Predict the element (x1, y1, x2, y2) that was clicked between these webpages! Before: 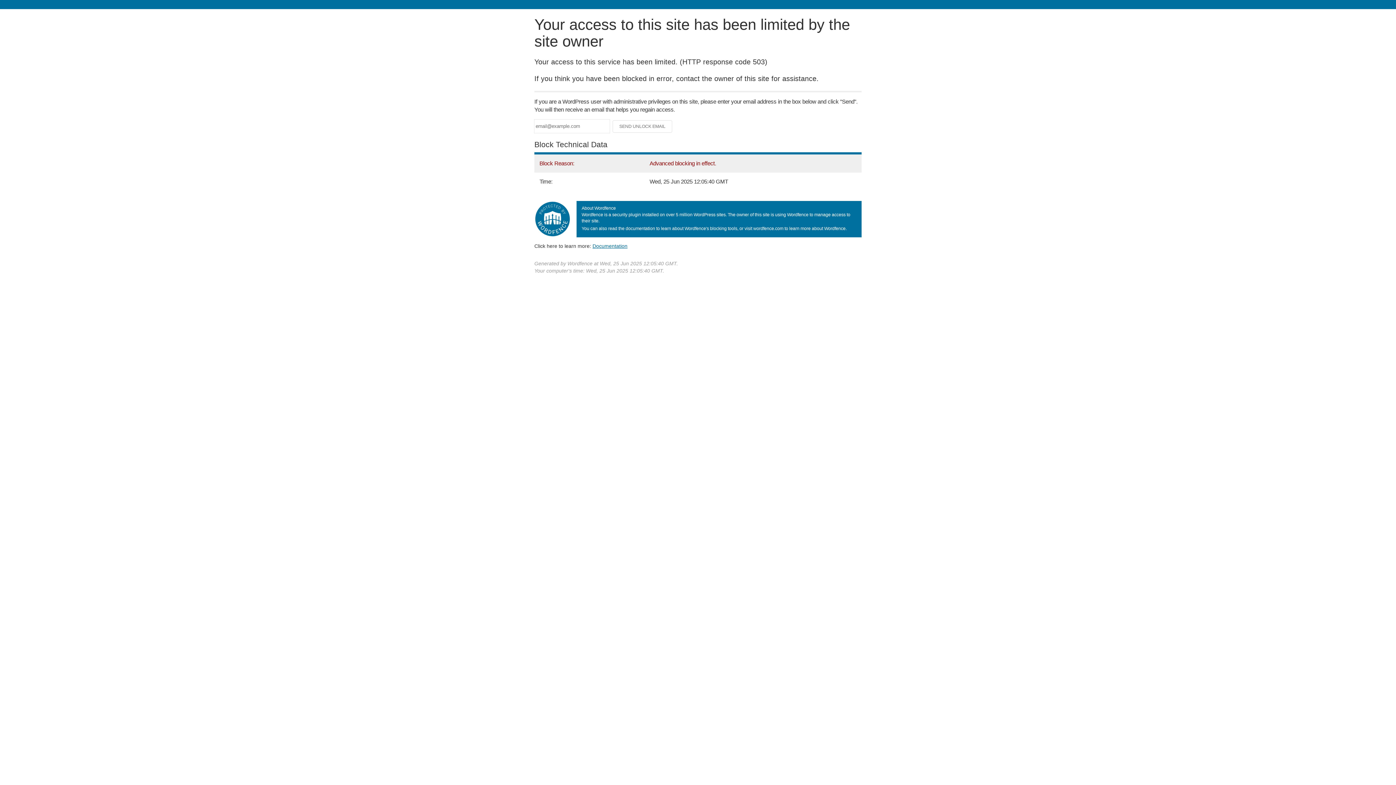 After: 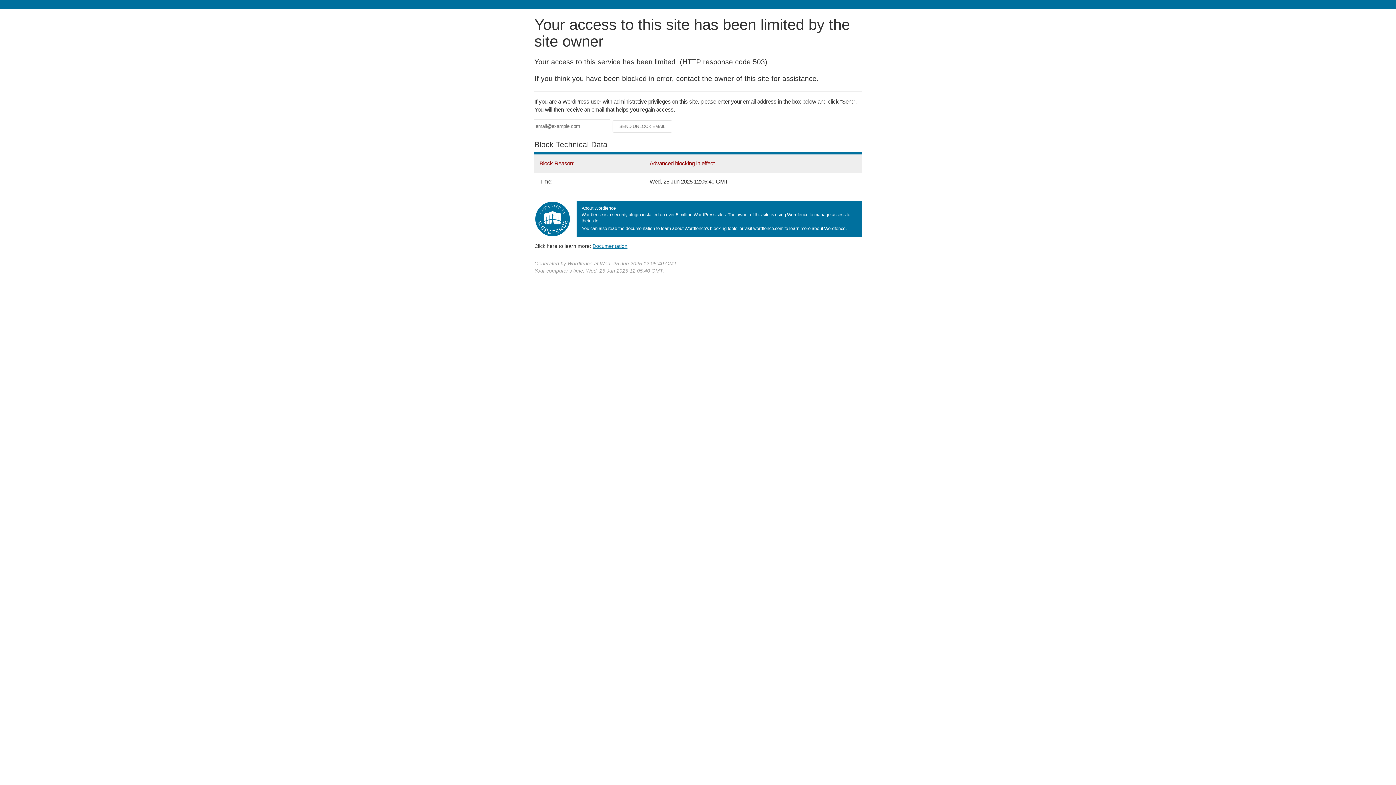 Action: label: Documentation bbox: (592, 243, 627, 248)